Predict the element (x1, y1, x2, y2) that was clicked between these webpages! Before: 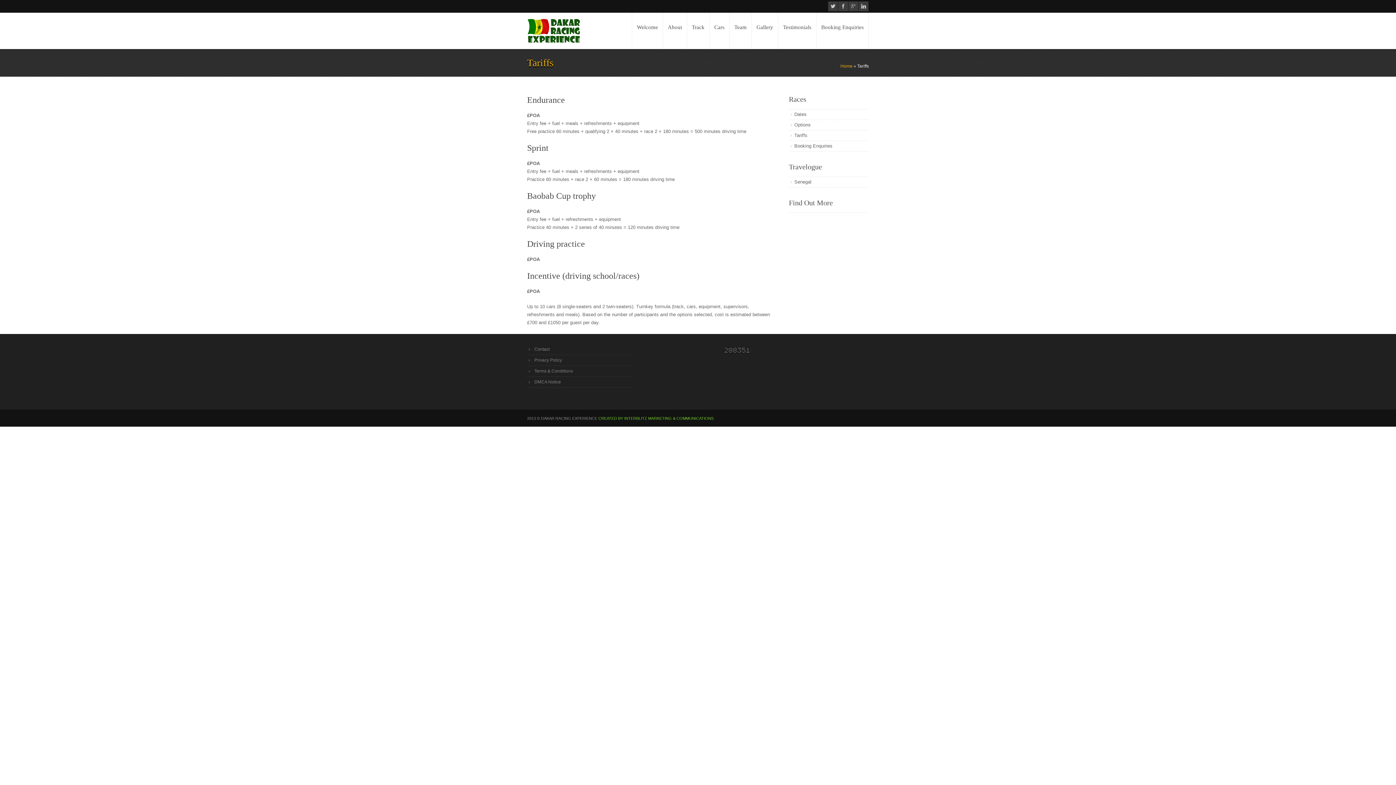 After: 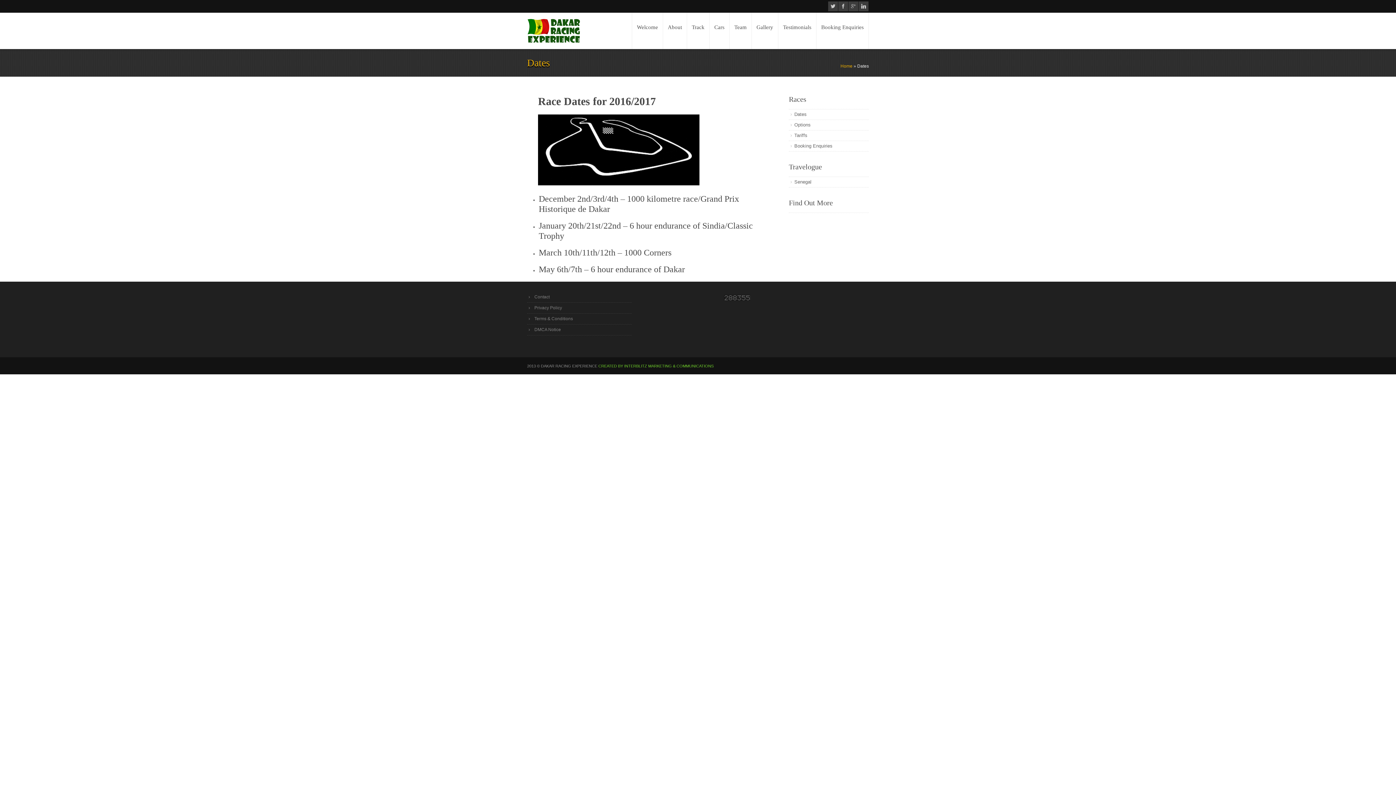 Action: bbox: (794, 111, 806, 117) label: Dates